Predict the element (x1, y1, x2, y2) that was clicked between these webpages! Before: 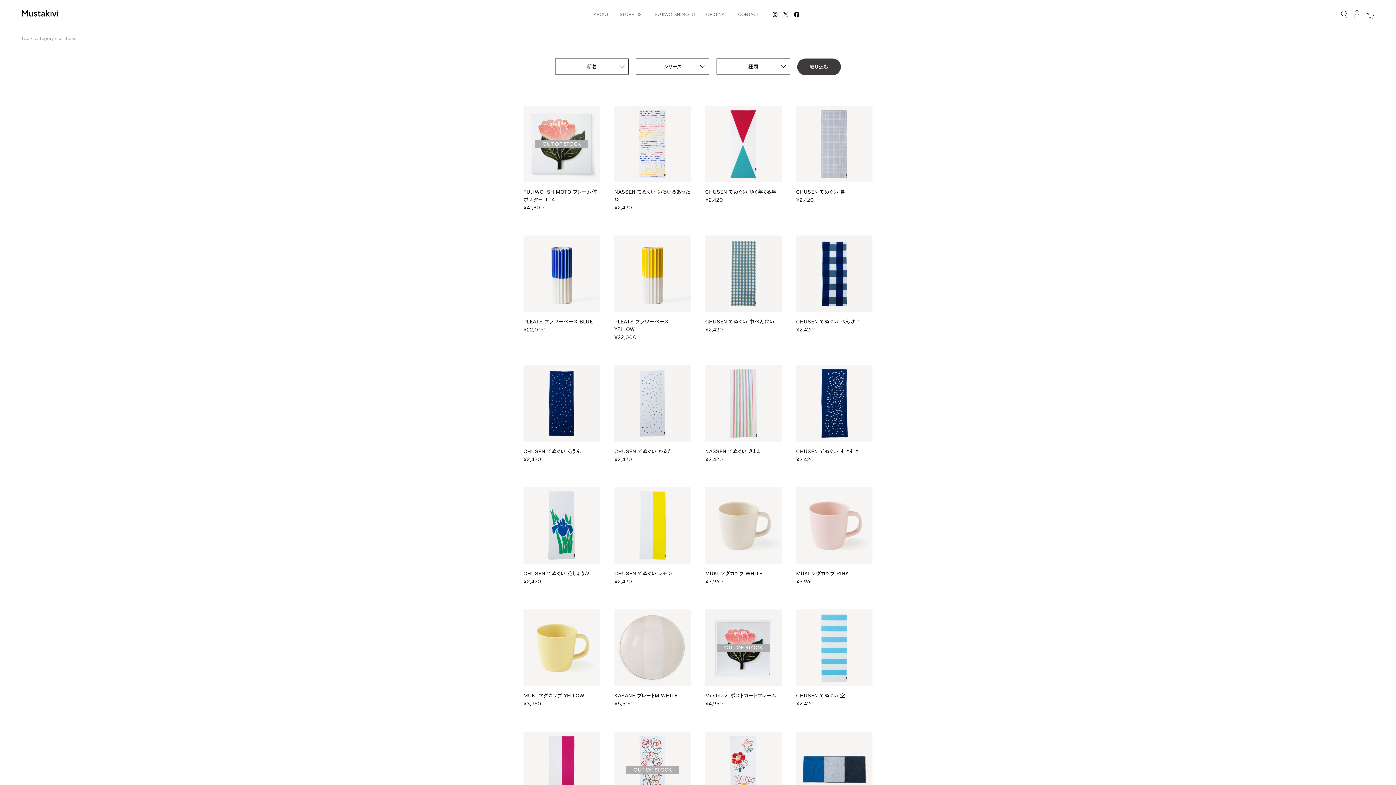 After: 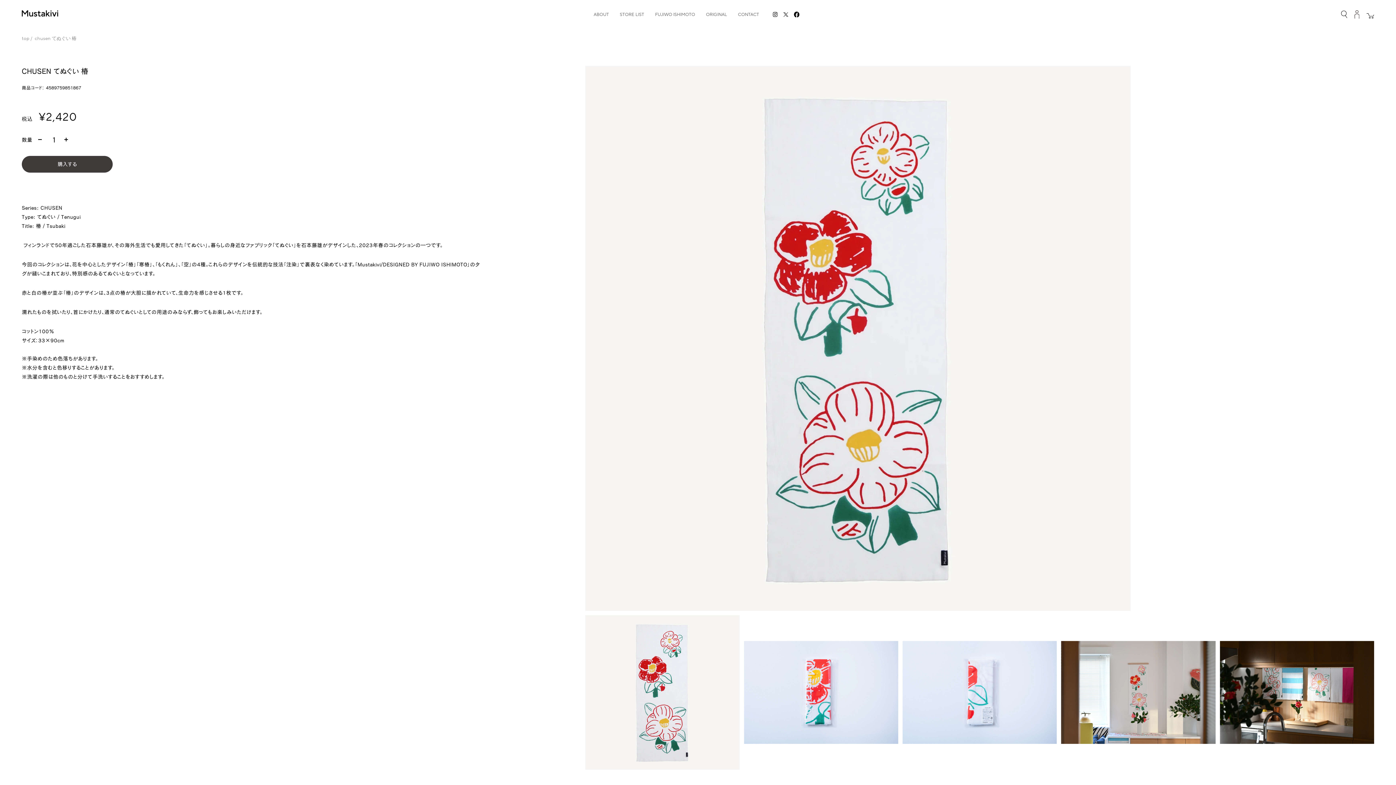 Action: bbox: (705, 732, 781, 830) label: CHUSEN てぬぐい 椿

¥2,420